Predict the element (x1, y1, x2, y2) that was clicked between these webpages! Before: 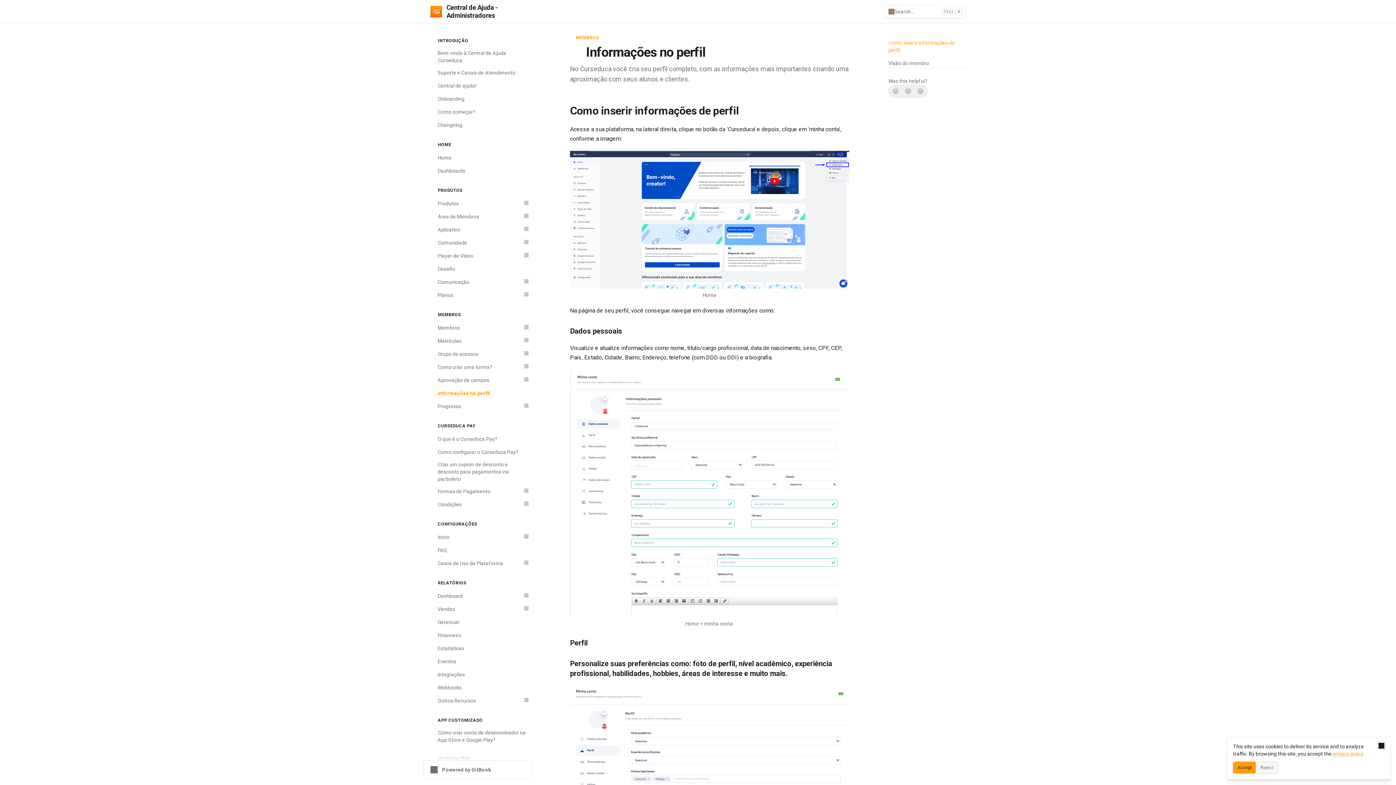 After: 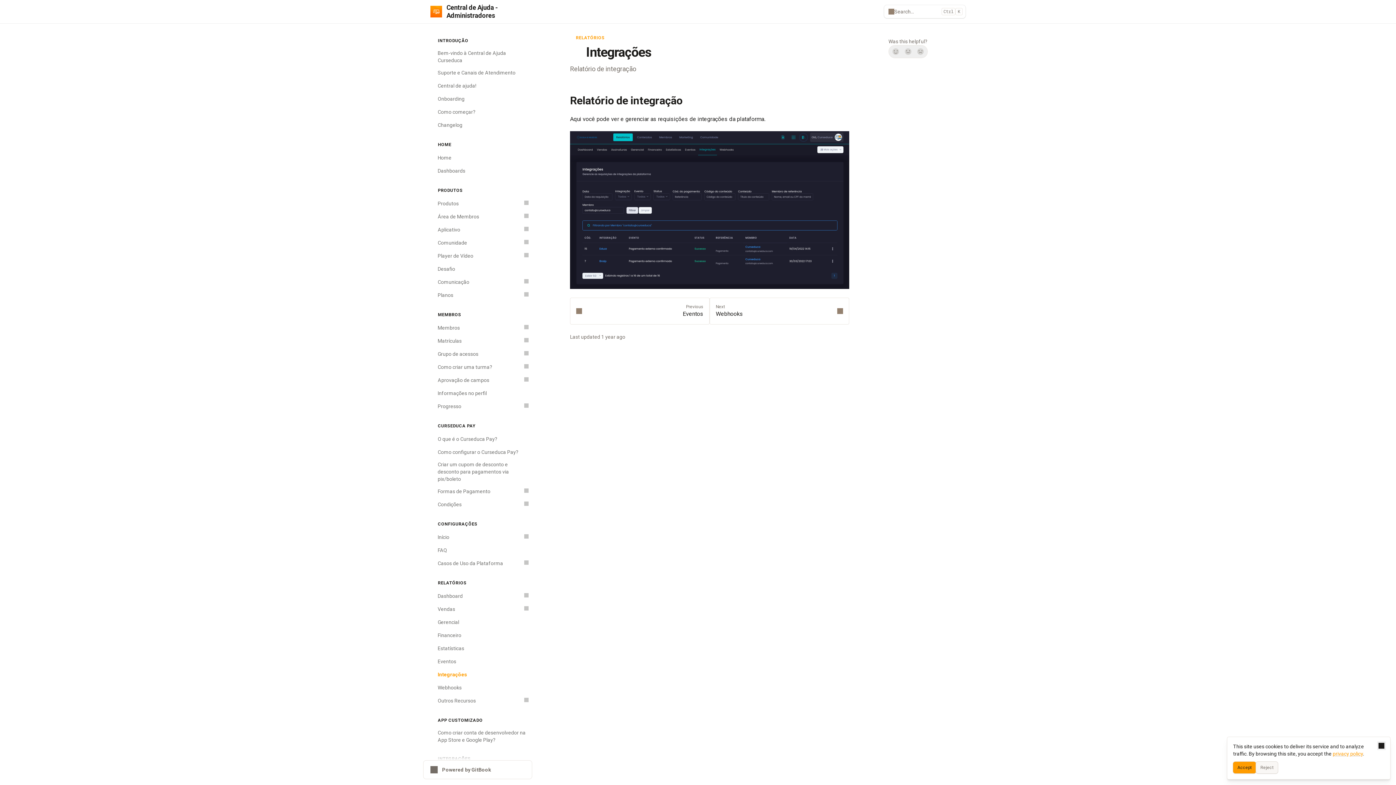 Action: bbox: (426, 668, 532, 681) label: ⚙️
Integrações